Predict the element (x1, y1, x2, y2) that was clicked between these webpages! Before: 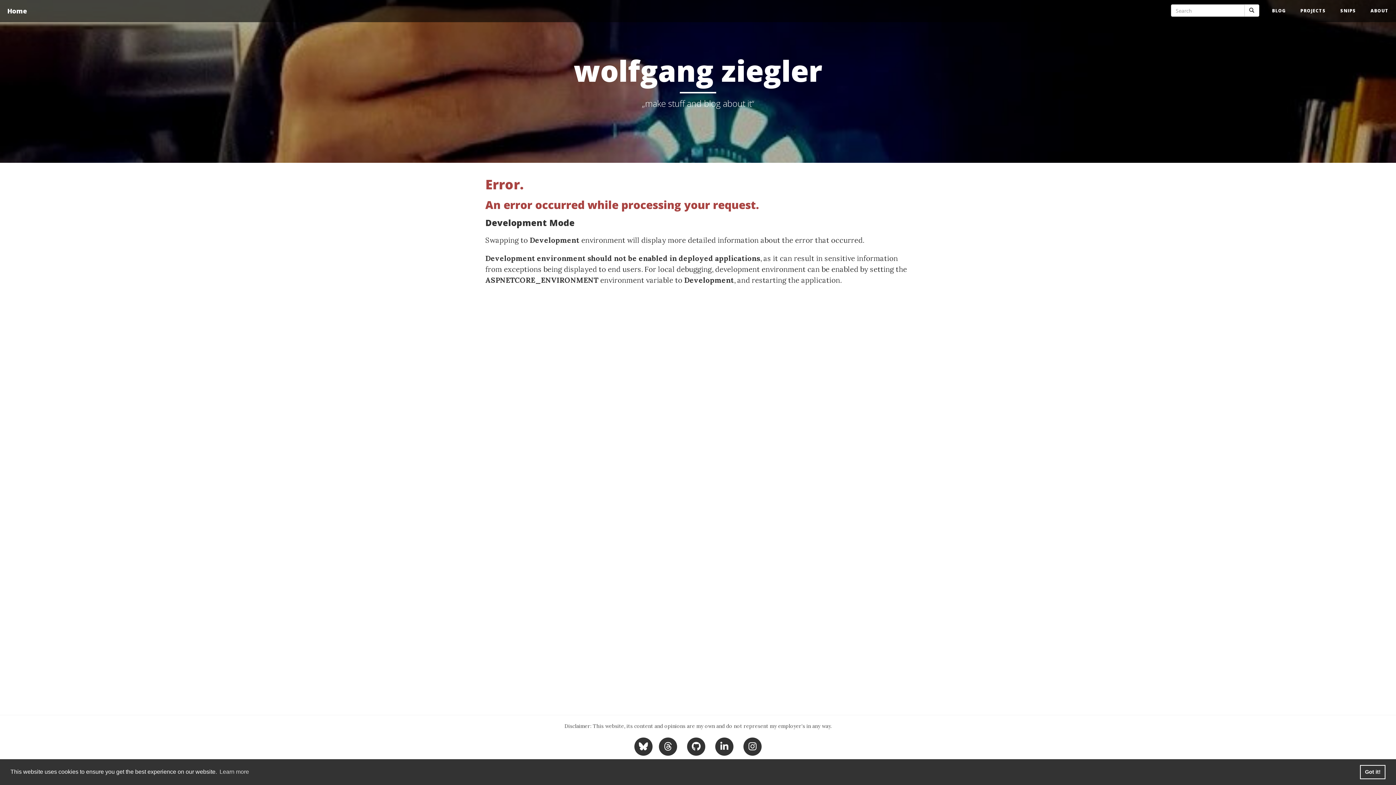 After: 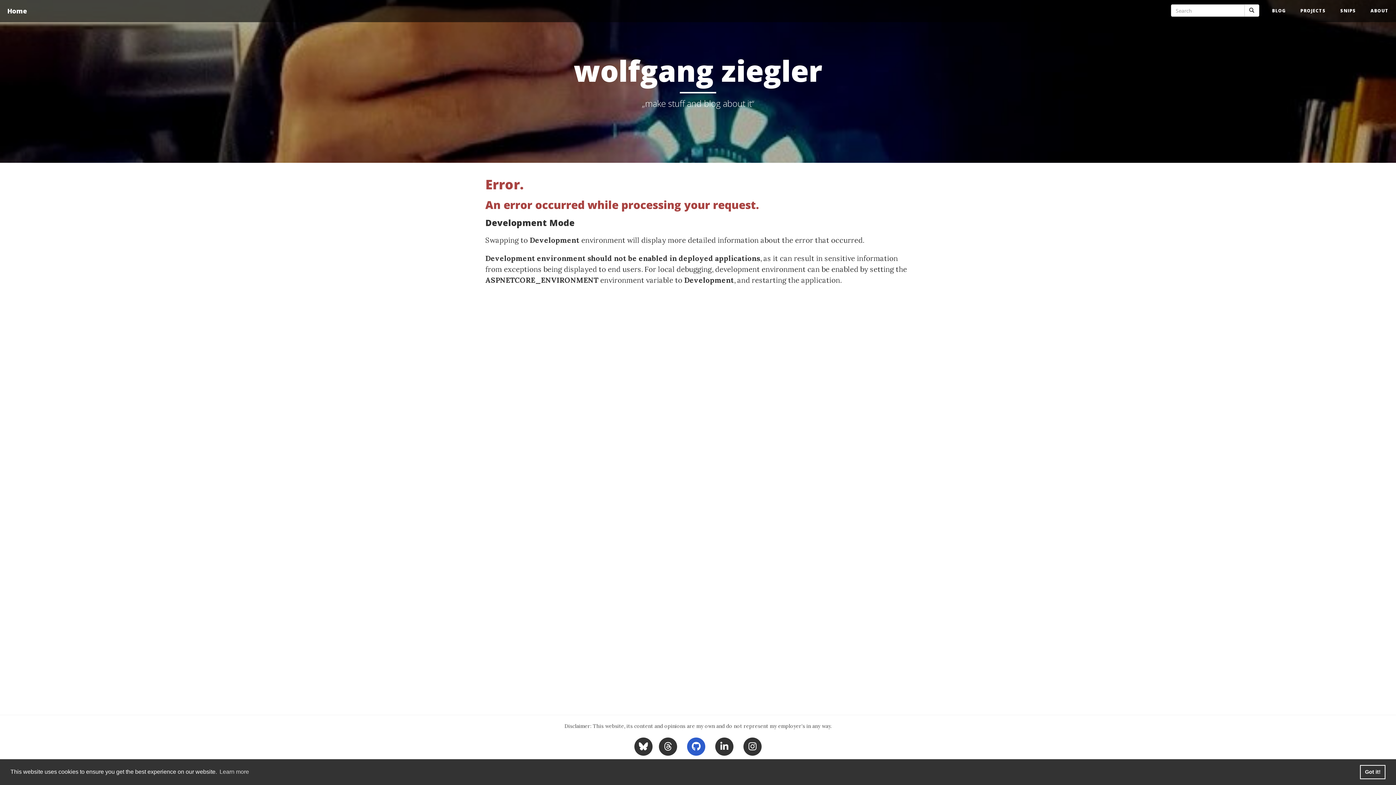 Action: bbox: (685, 741, 707, 750) label: GitHub